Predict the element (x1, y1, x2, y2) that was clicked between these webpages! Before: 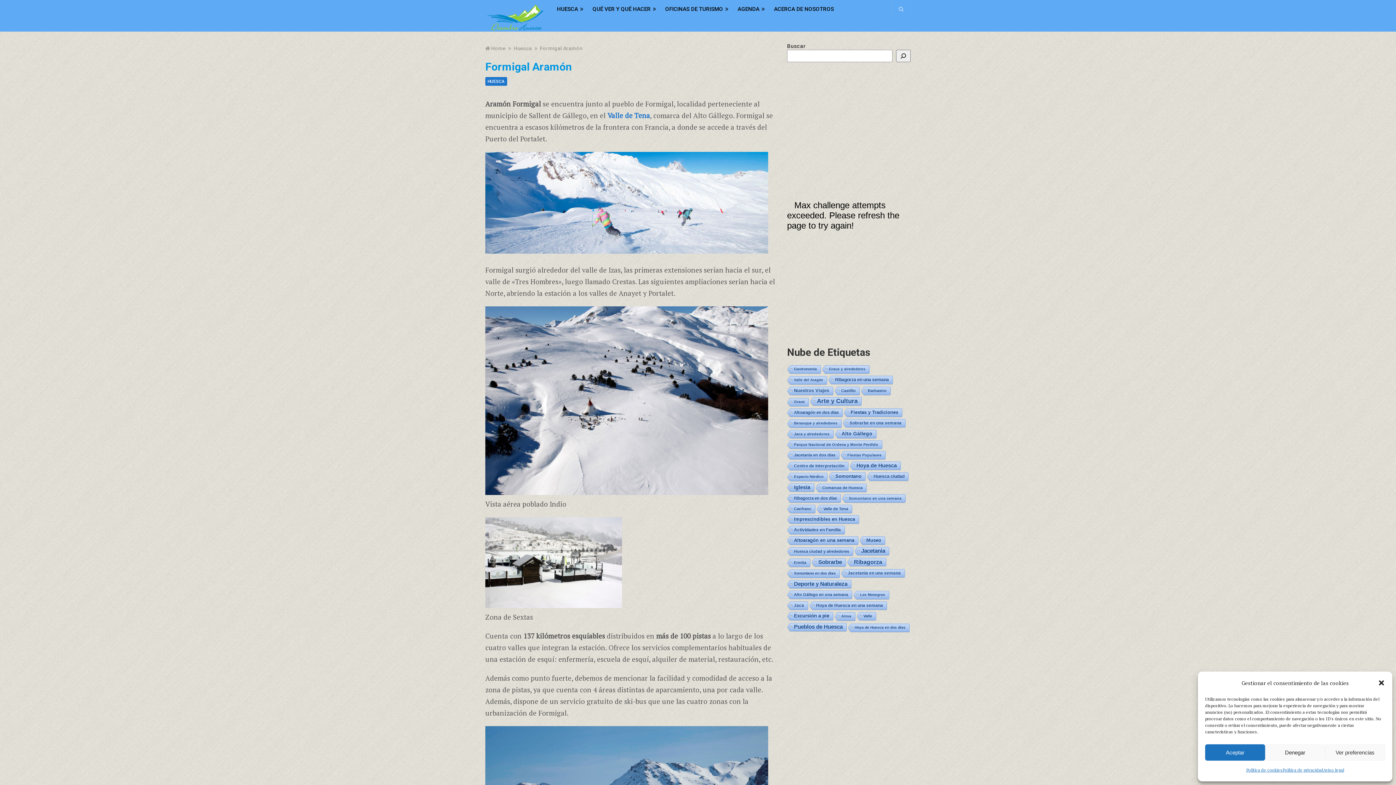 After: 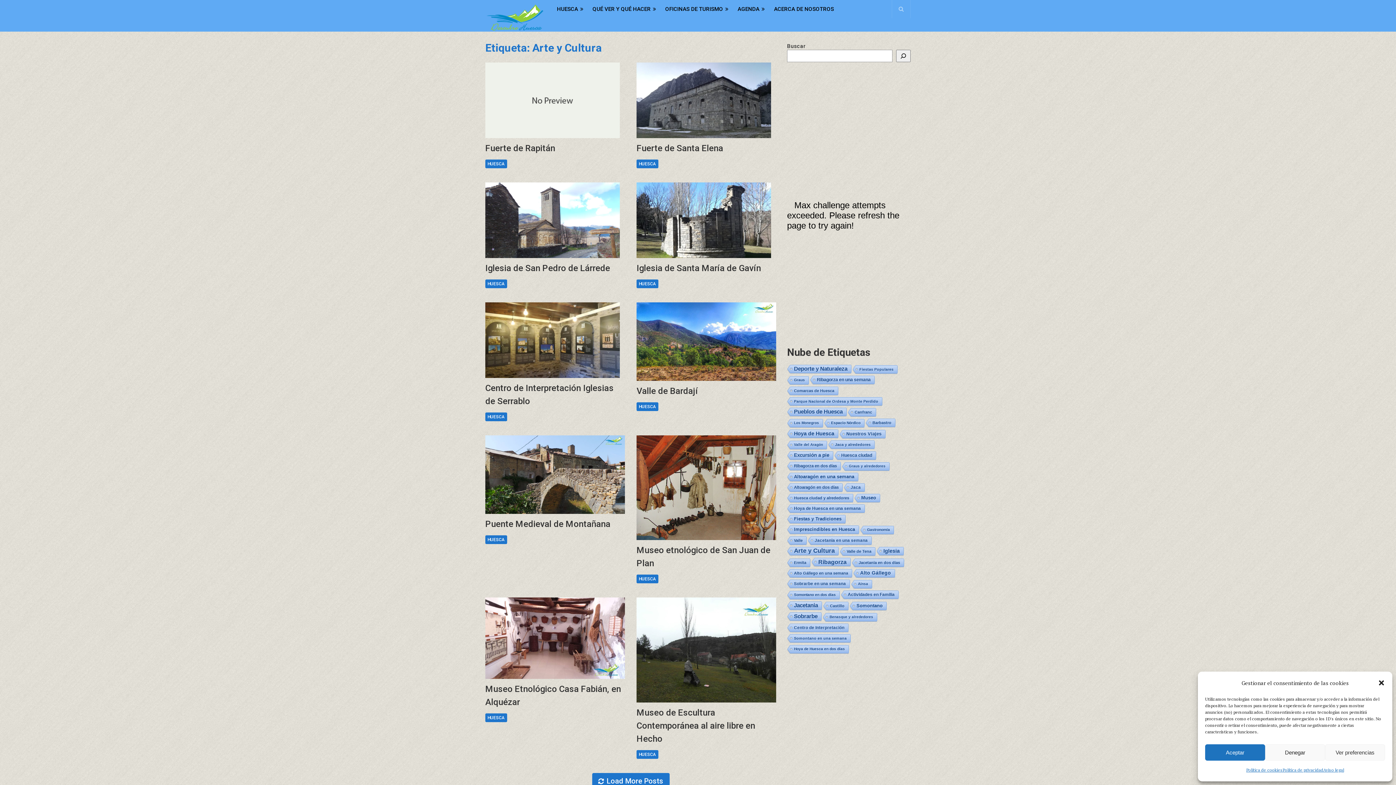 Action: label: Arte y Cultura (113 elementos) bbox: (809, 397, 861, 406)